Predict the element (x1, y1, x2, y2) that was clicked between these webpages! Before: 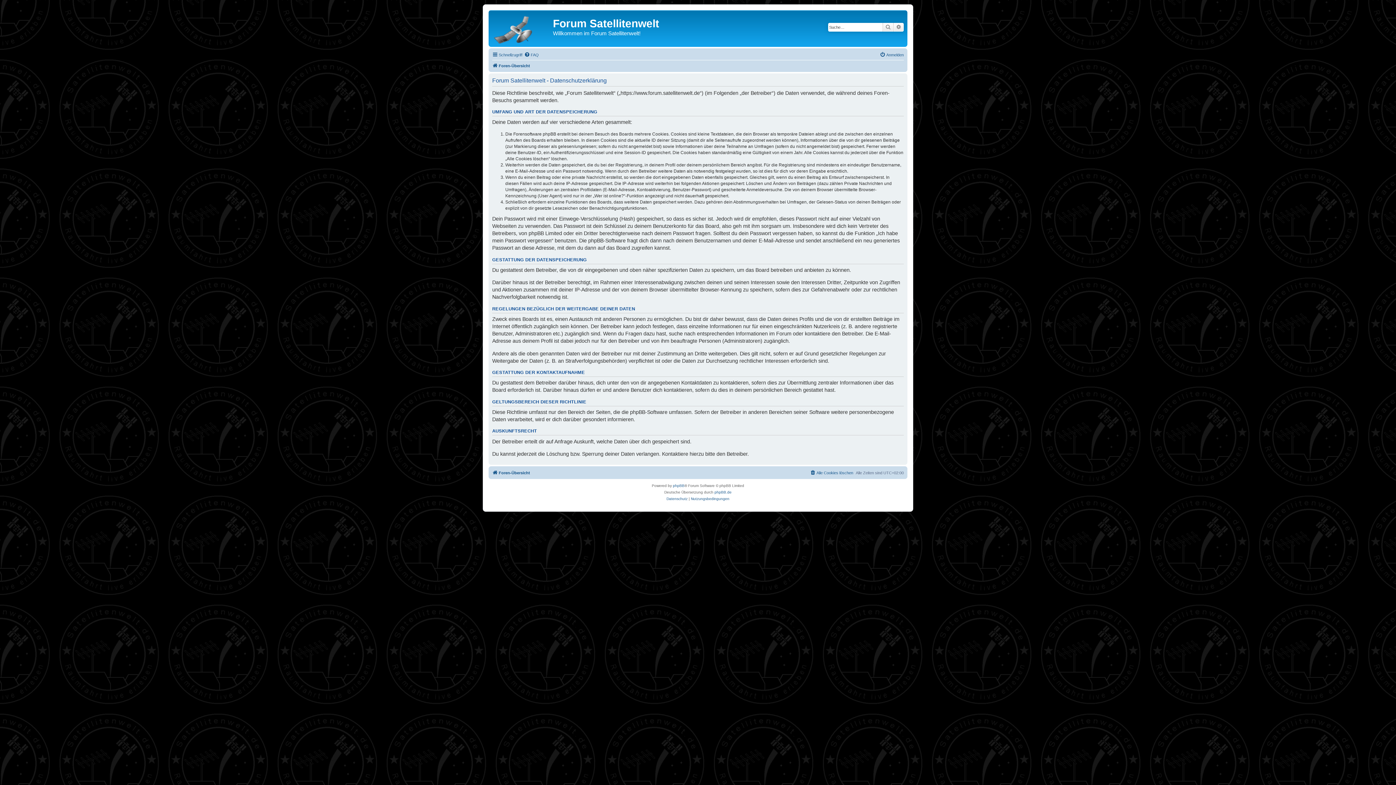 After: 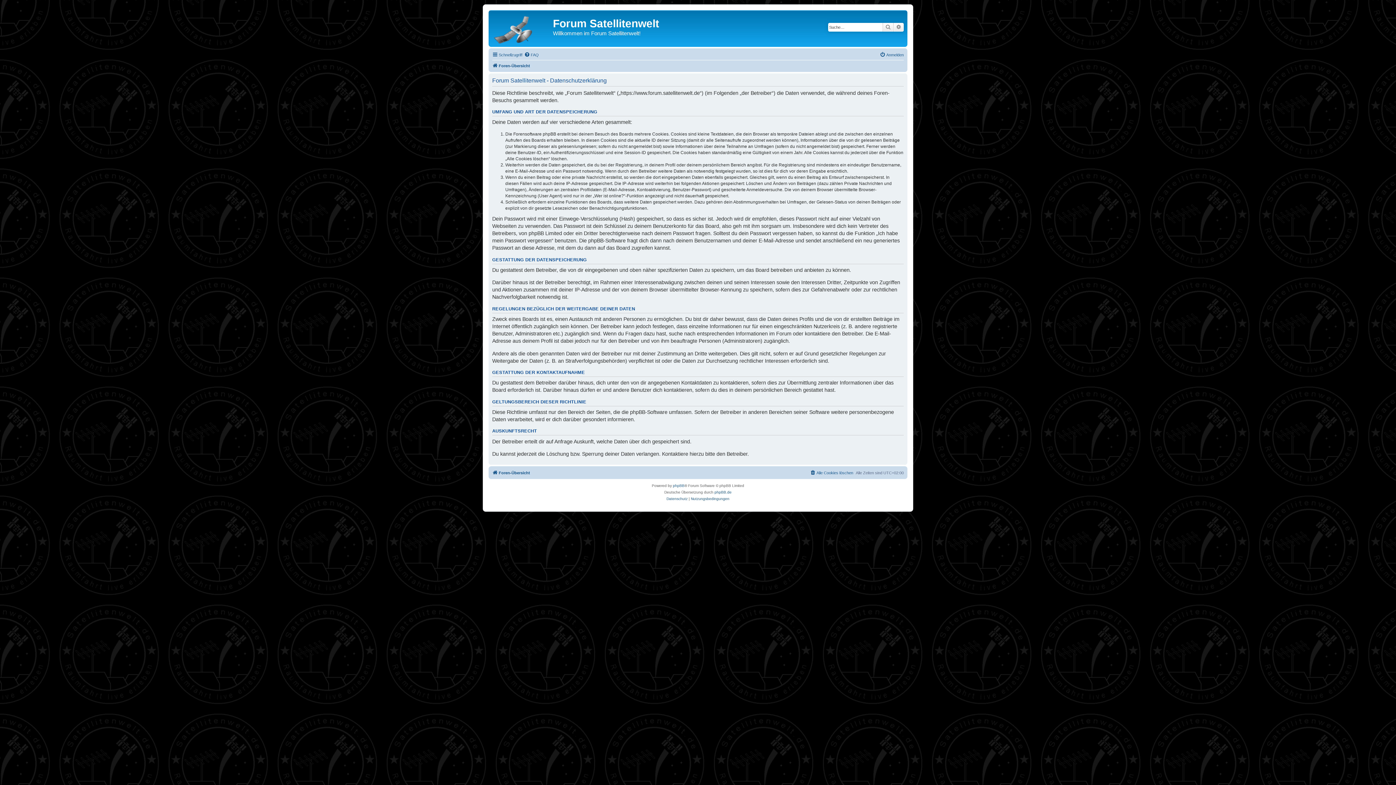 Action: label: Datenschutz bbox: (666, 496, 687, 502)